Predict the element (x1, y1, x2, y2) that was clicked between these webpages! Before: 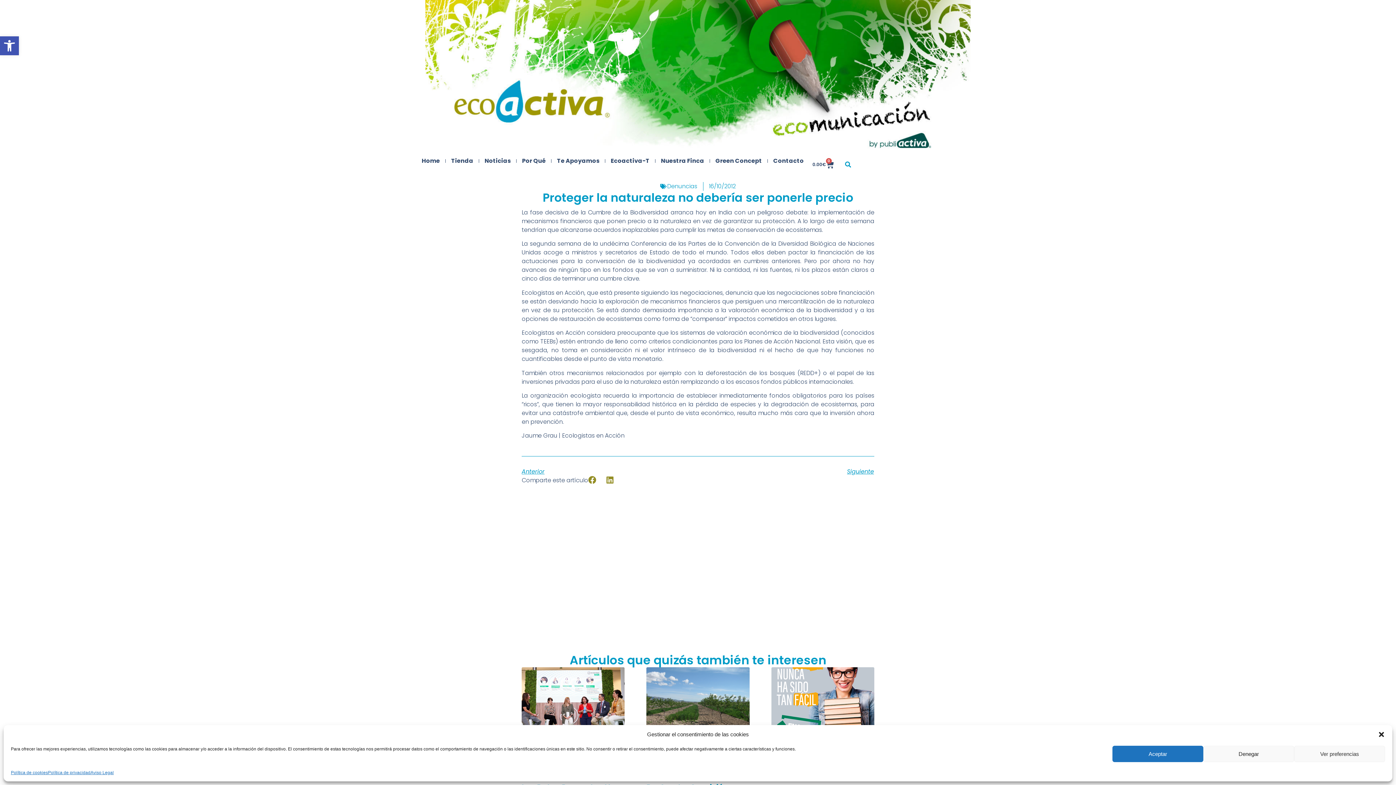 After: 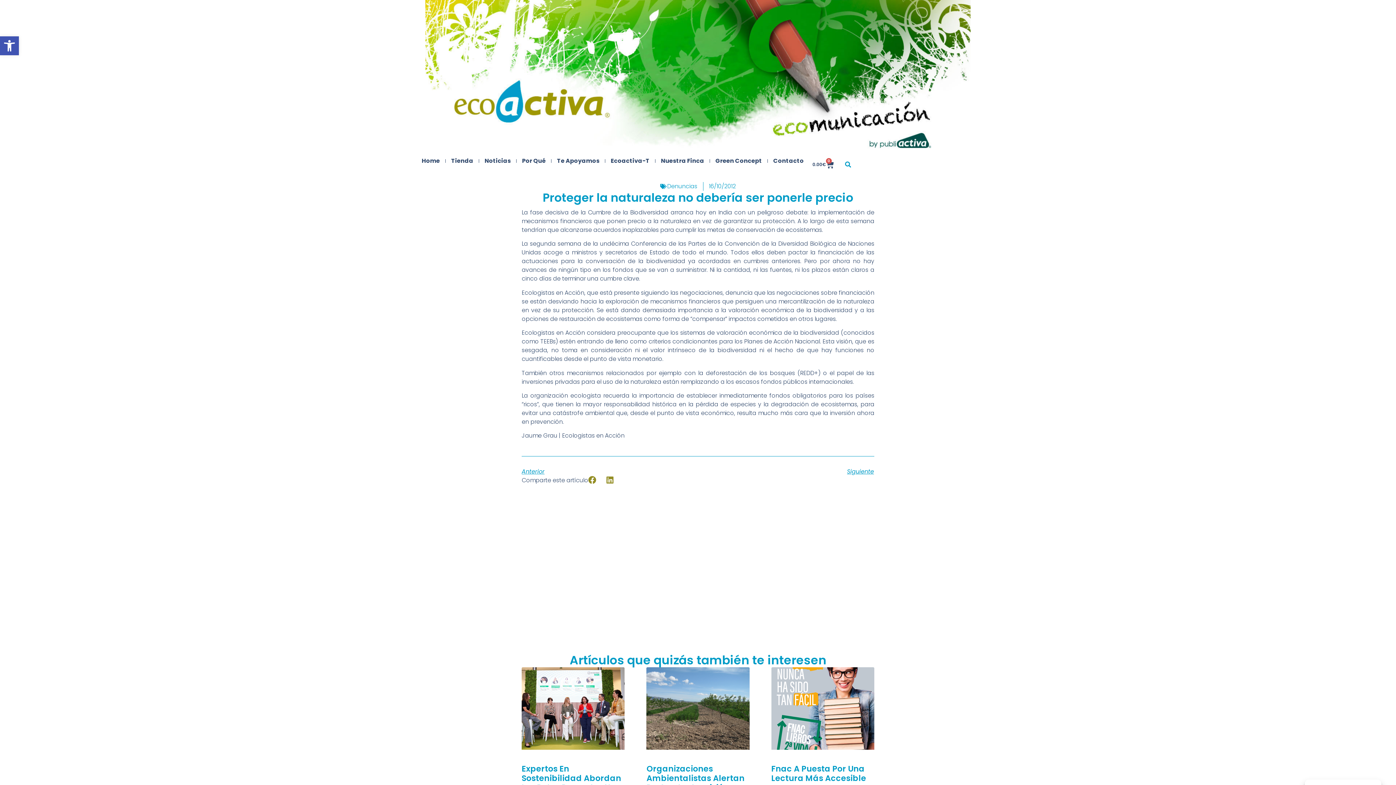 Action: label: Cerrar ventana bbox: (1378, 731, 1385, 738)